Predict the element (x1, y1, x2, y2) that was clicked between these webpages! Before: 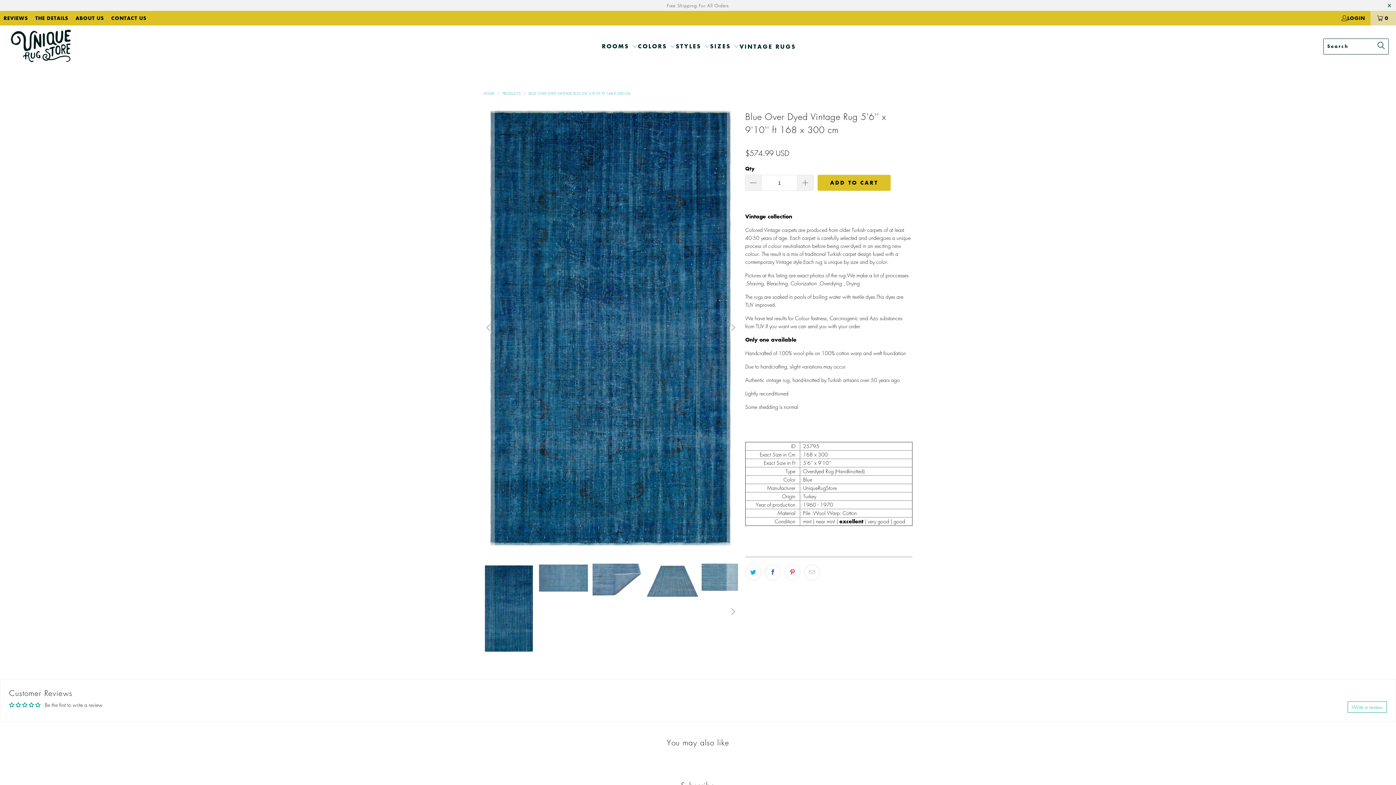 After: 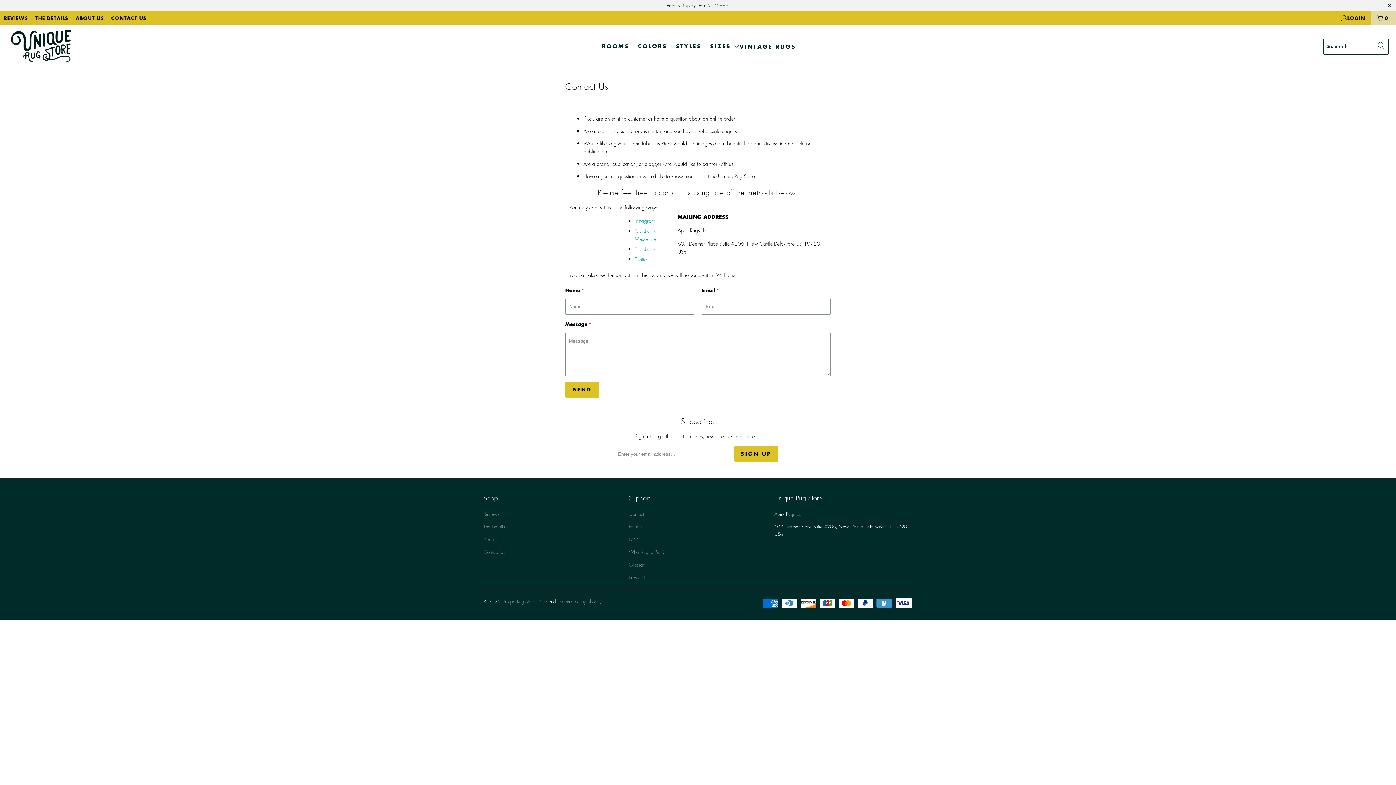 Action: bbox: (111, 14, 146, 22) label: CONTACT US